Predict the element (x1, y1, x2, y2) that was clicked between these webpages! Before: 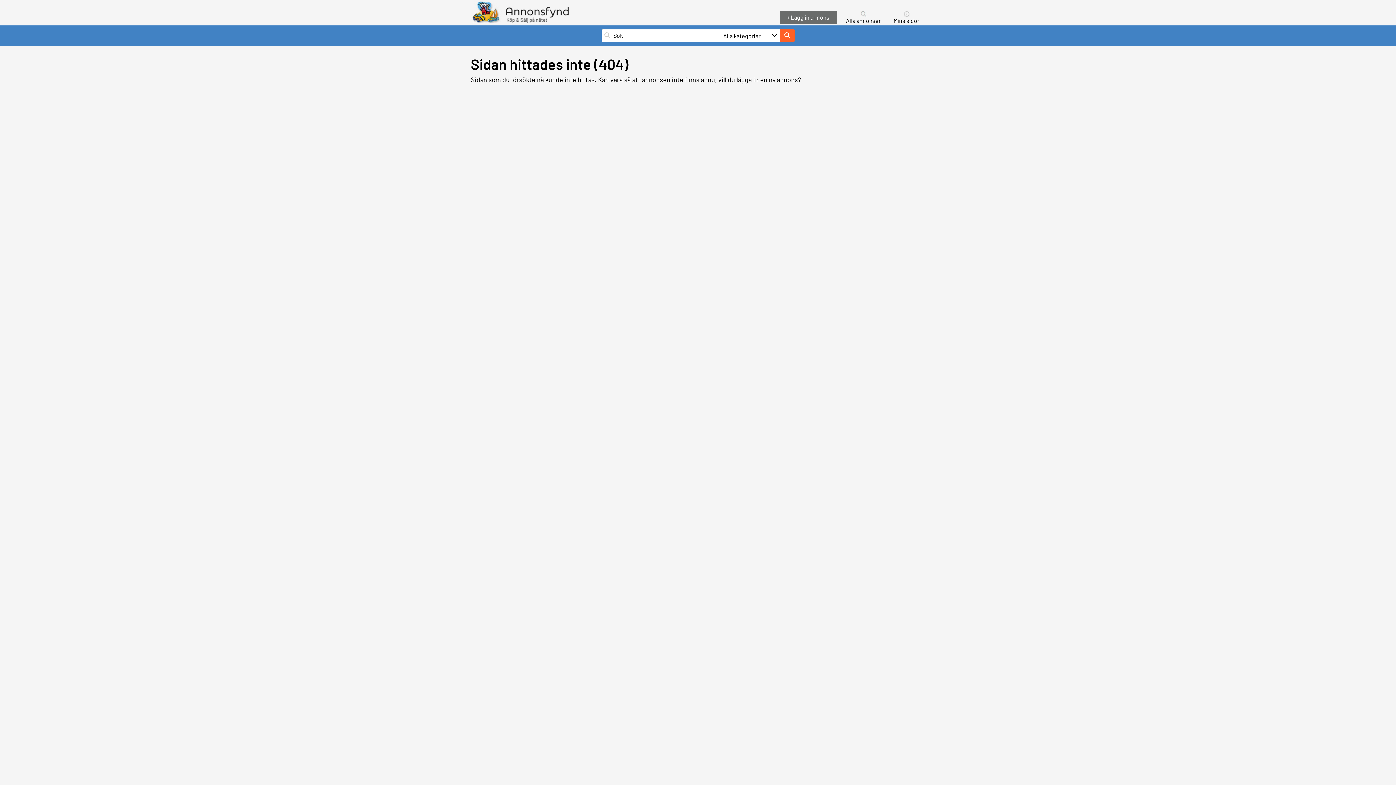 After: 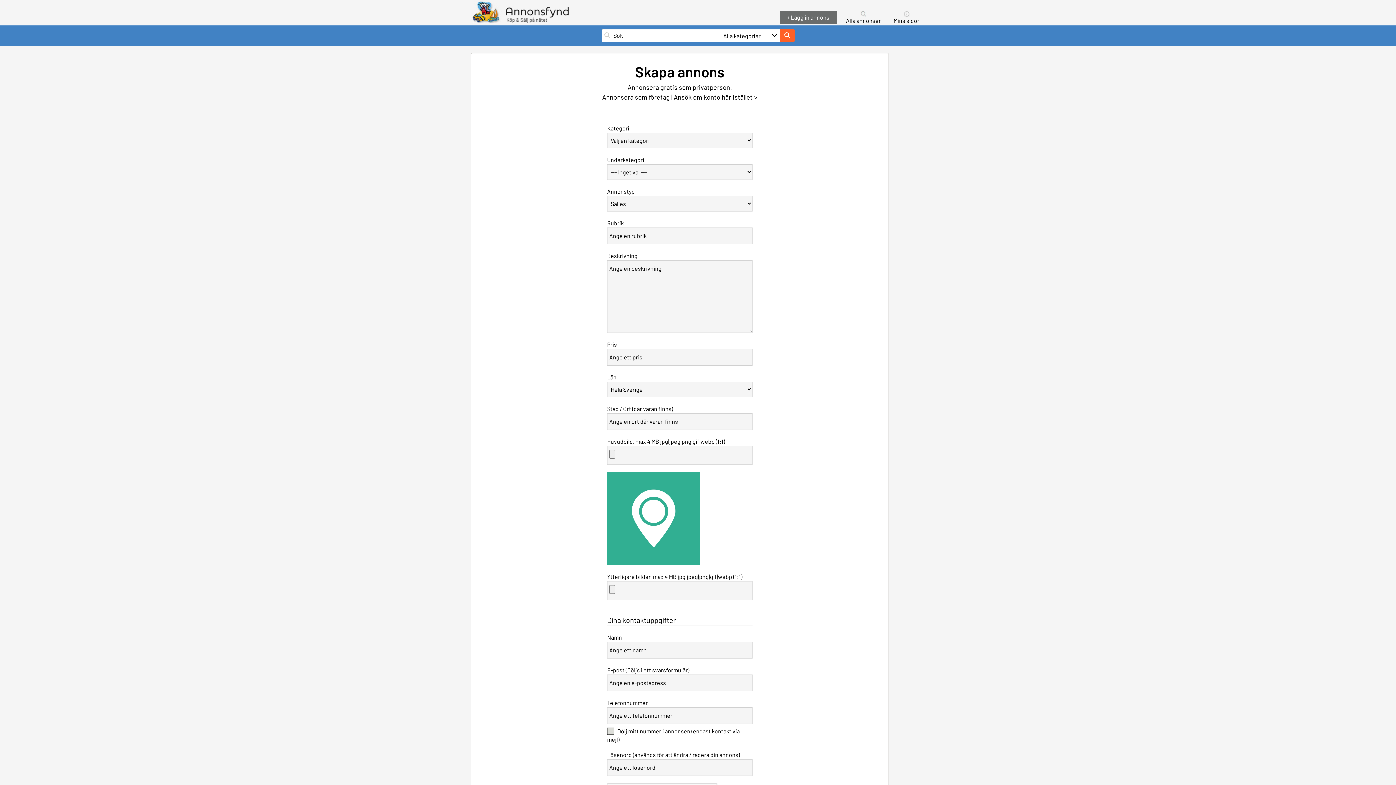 Action: label: lägga in en ny annons? bbox: (736, 75, 801, 83)